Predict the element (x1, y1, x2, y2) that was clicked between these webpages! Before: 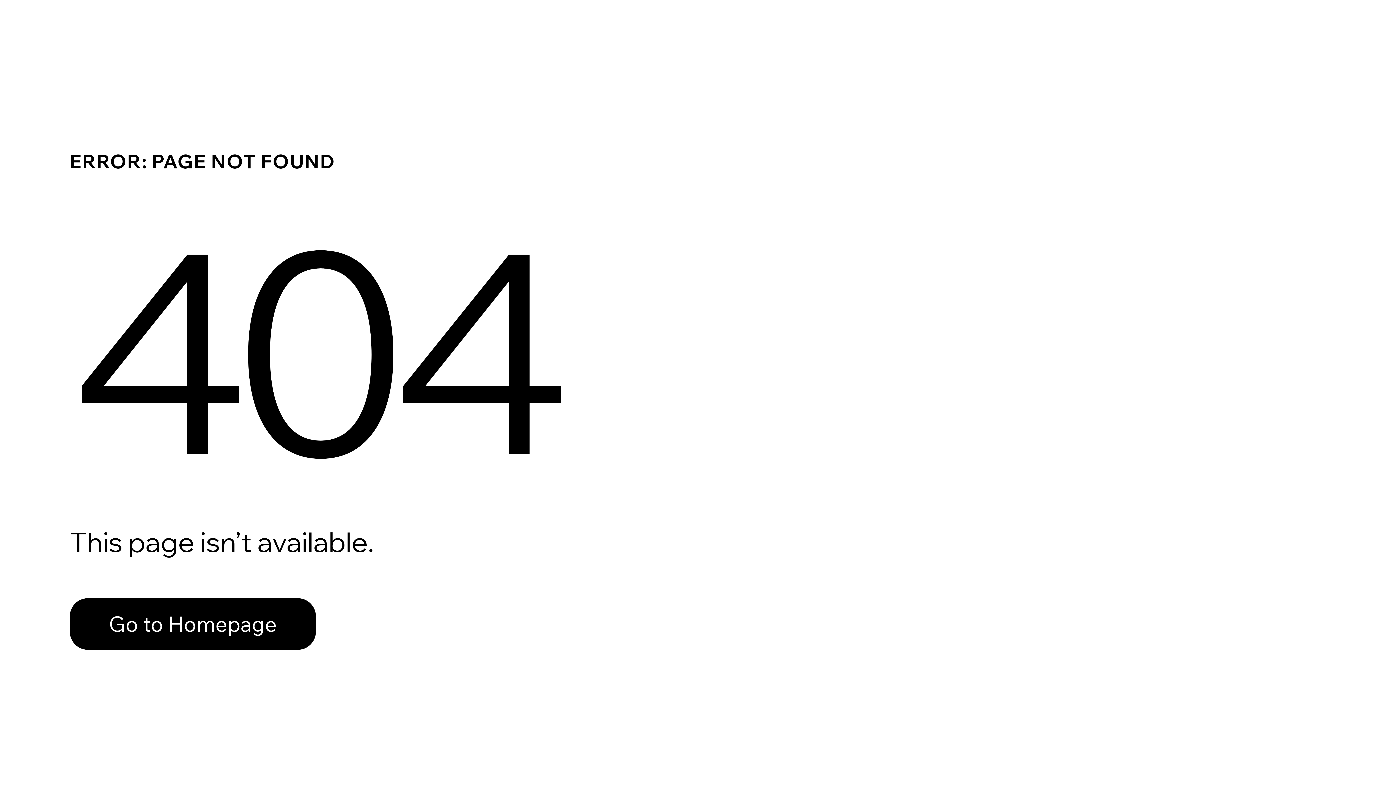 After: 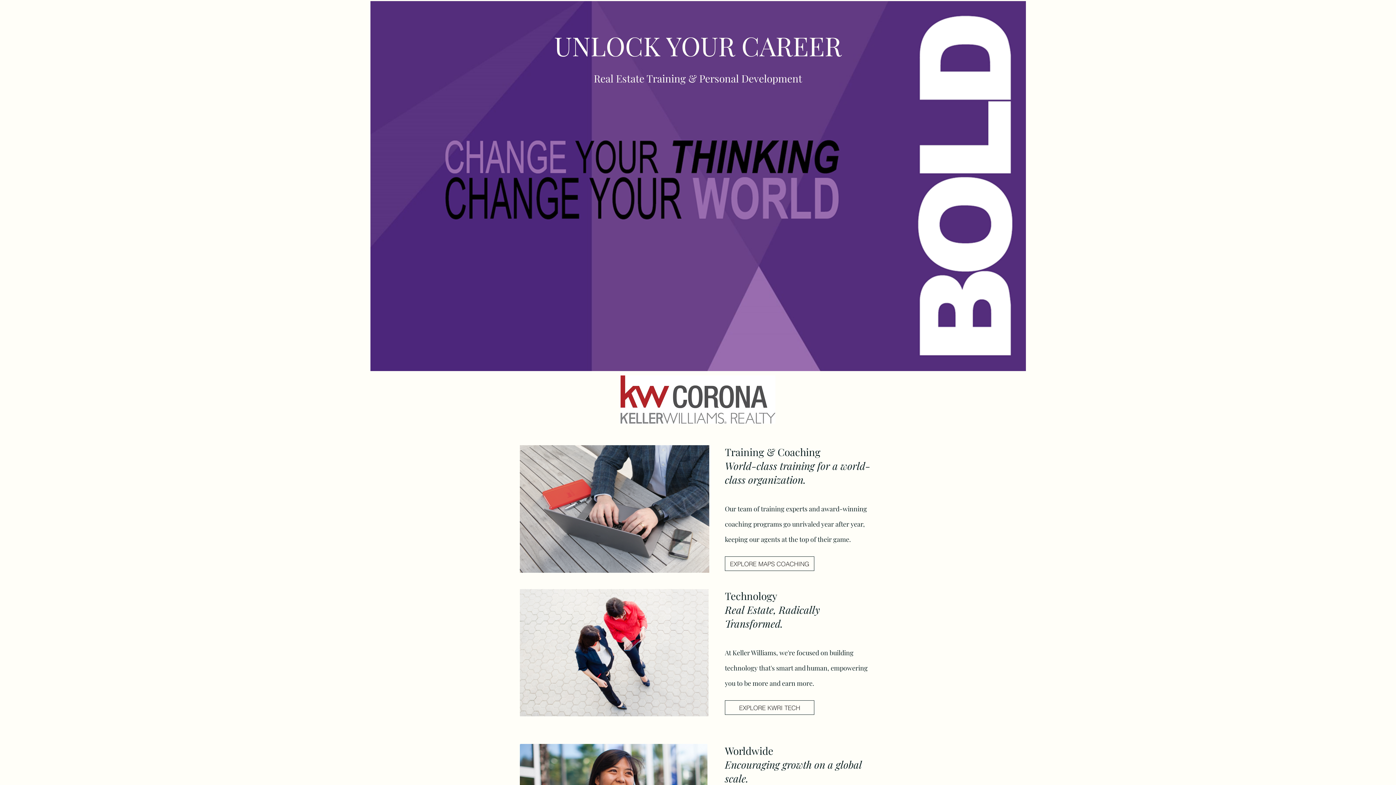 Action: bbox: (69, 582, 768, 659) label: Go to Homepage